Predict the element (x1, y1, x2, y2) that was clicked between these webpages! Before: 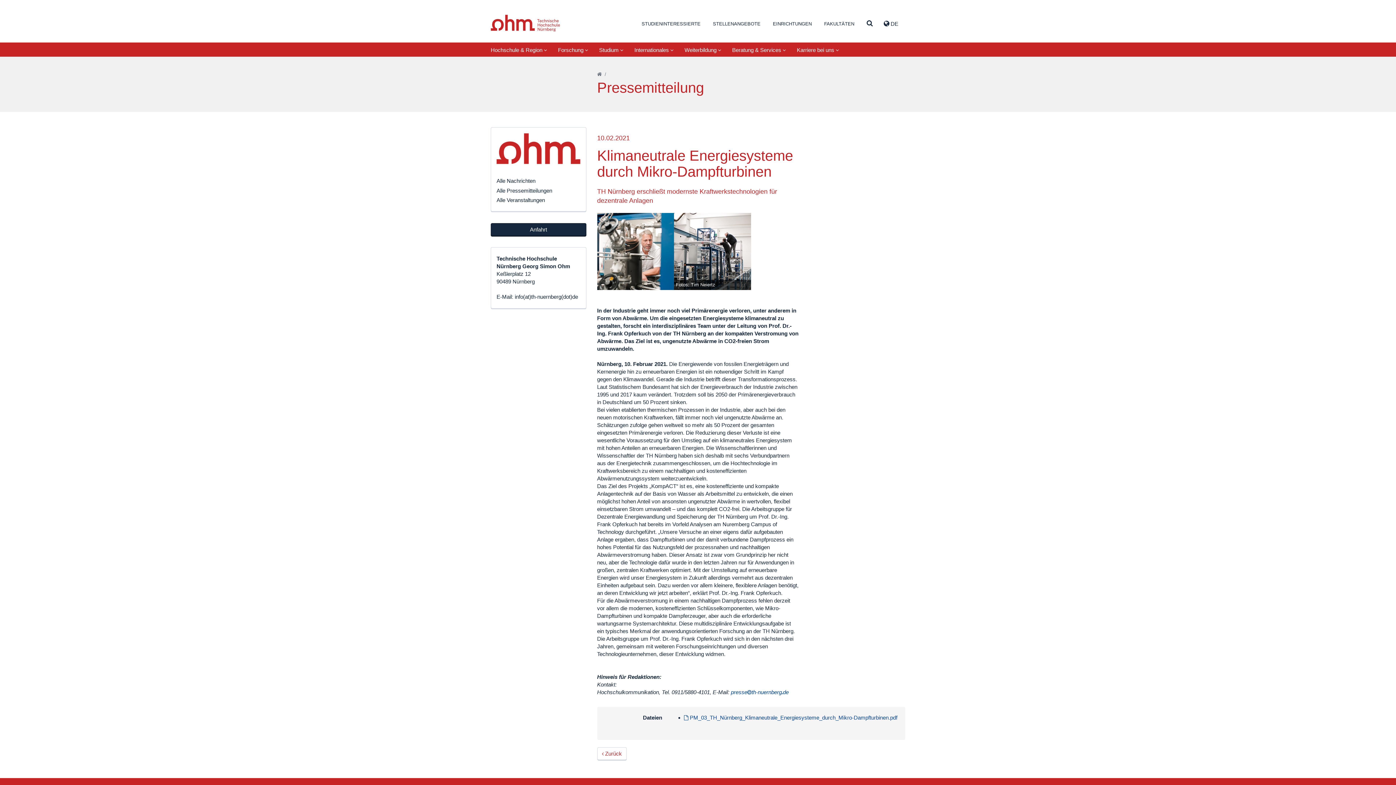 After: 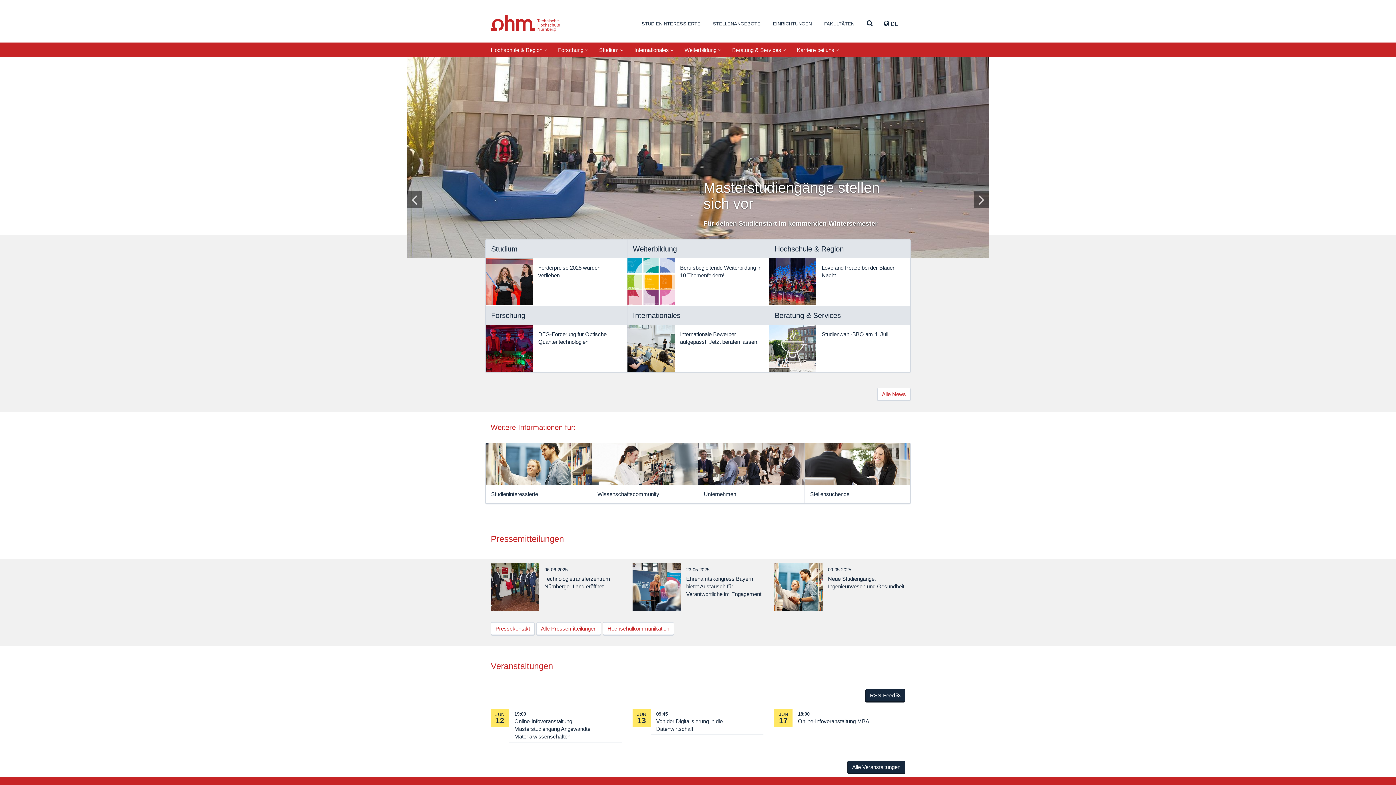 Action: label: Website_THN bbox: (490, 14, 560, 31)